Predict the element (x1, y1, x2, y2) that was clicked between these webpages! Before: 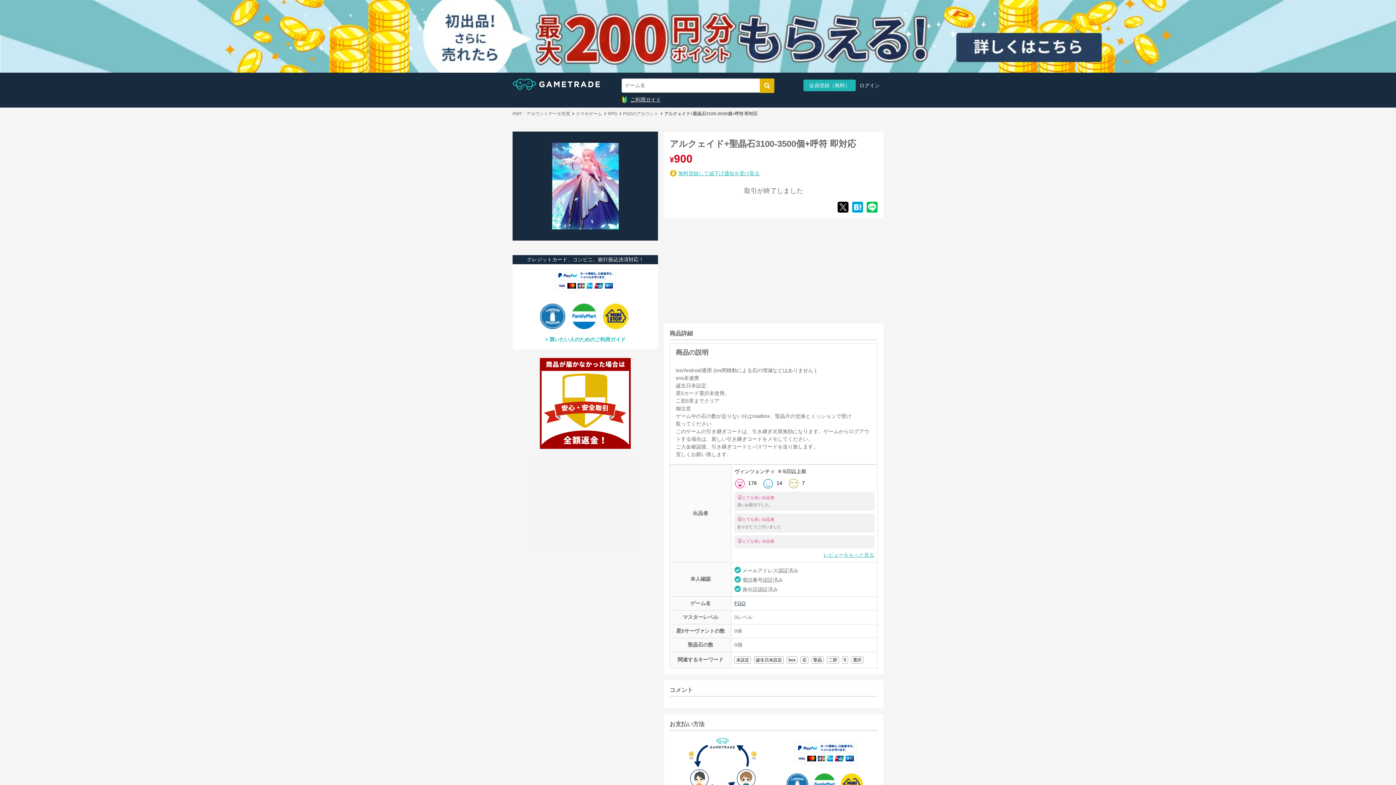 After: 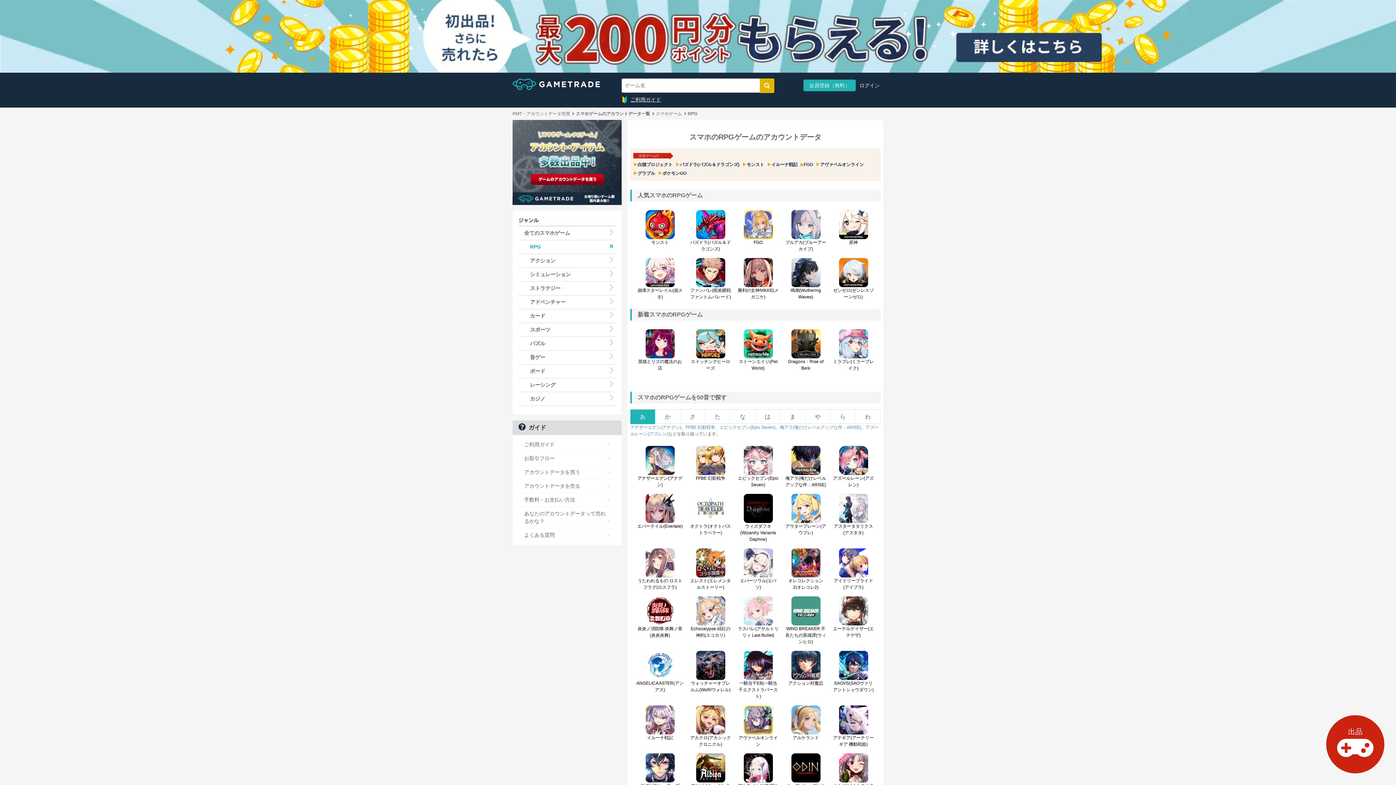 Action: bbox: (608, 111, 617, 116) label: RPG